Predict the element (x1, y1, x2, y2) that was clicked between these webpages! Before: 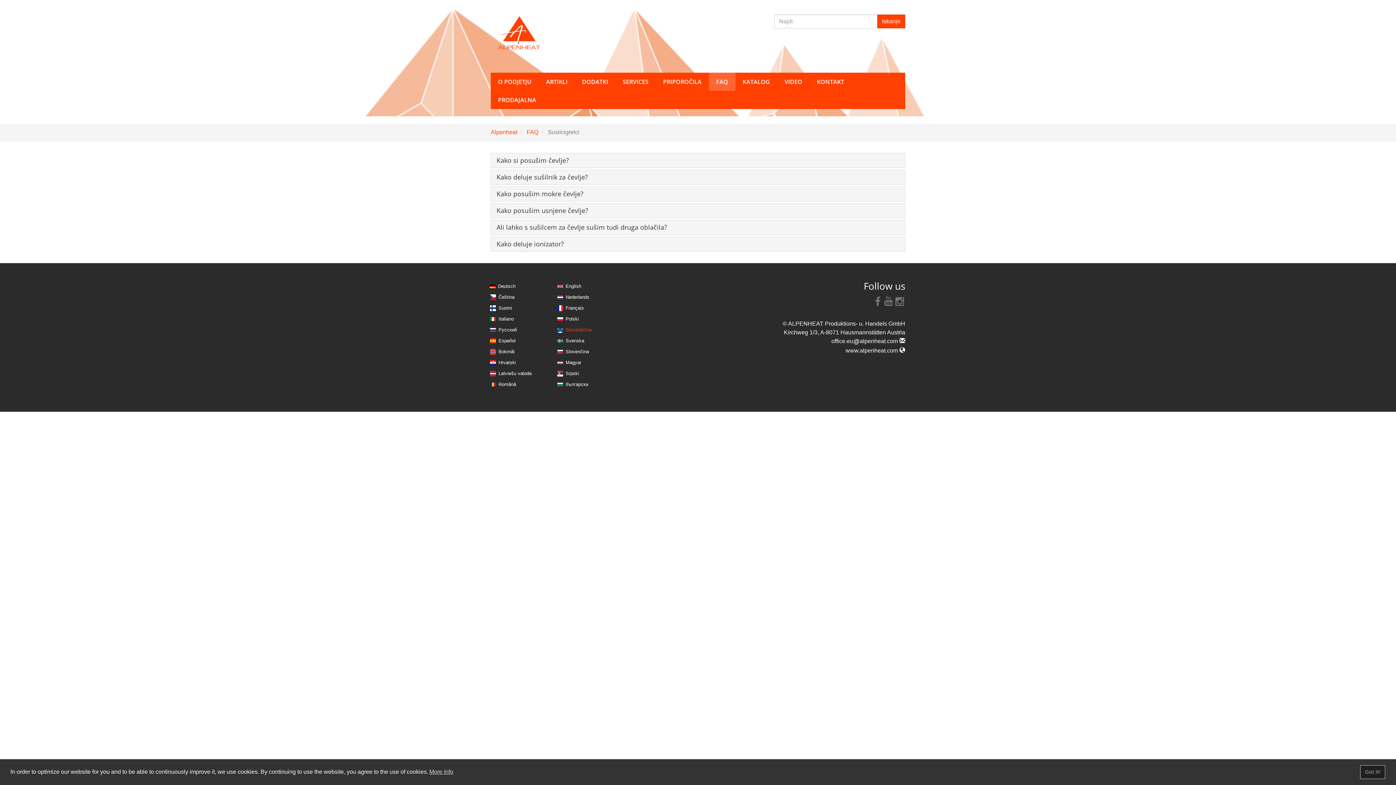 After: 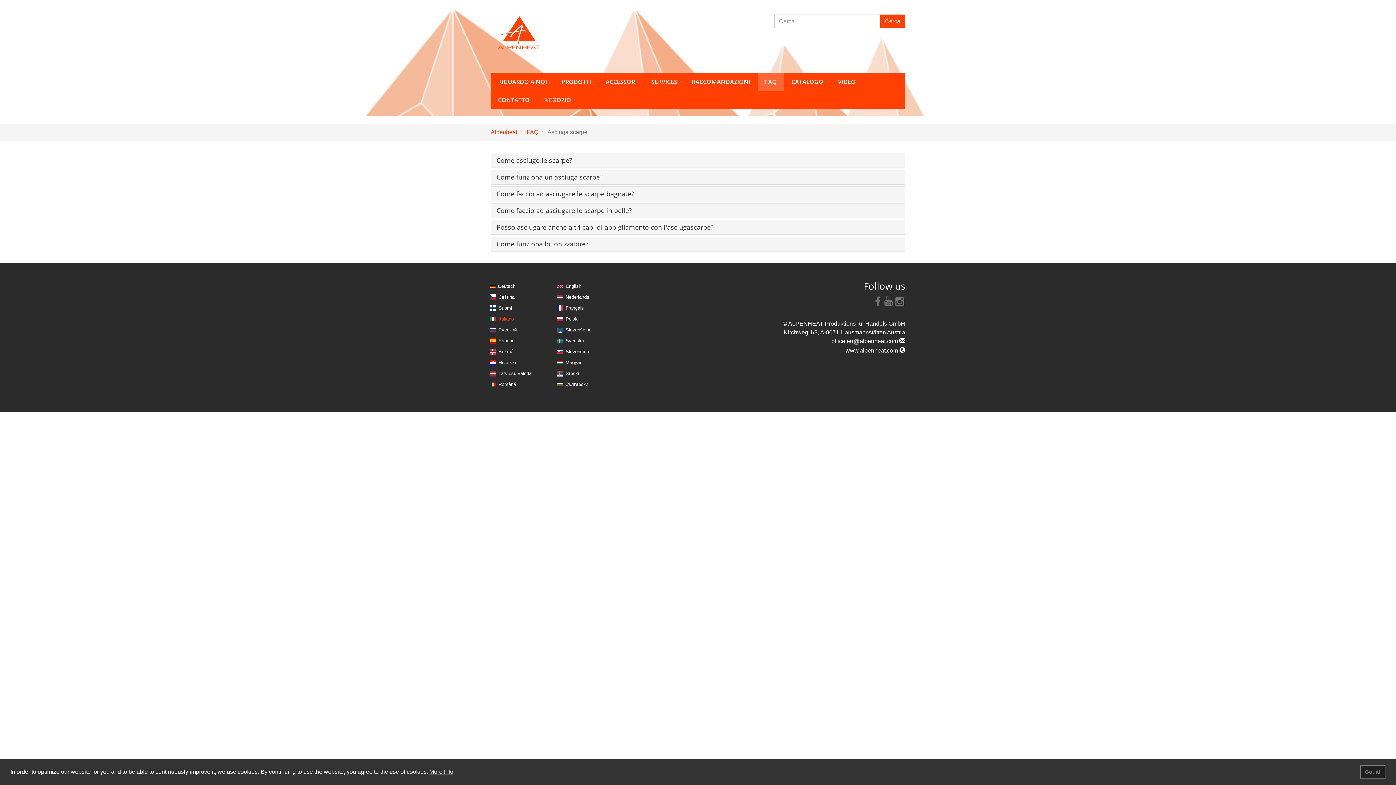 Action: bbox: (498, 316, 513, 321) label: Italiano